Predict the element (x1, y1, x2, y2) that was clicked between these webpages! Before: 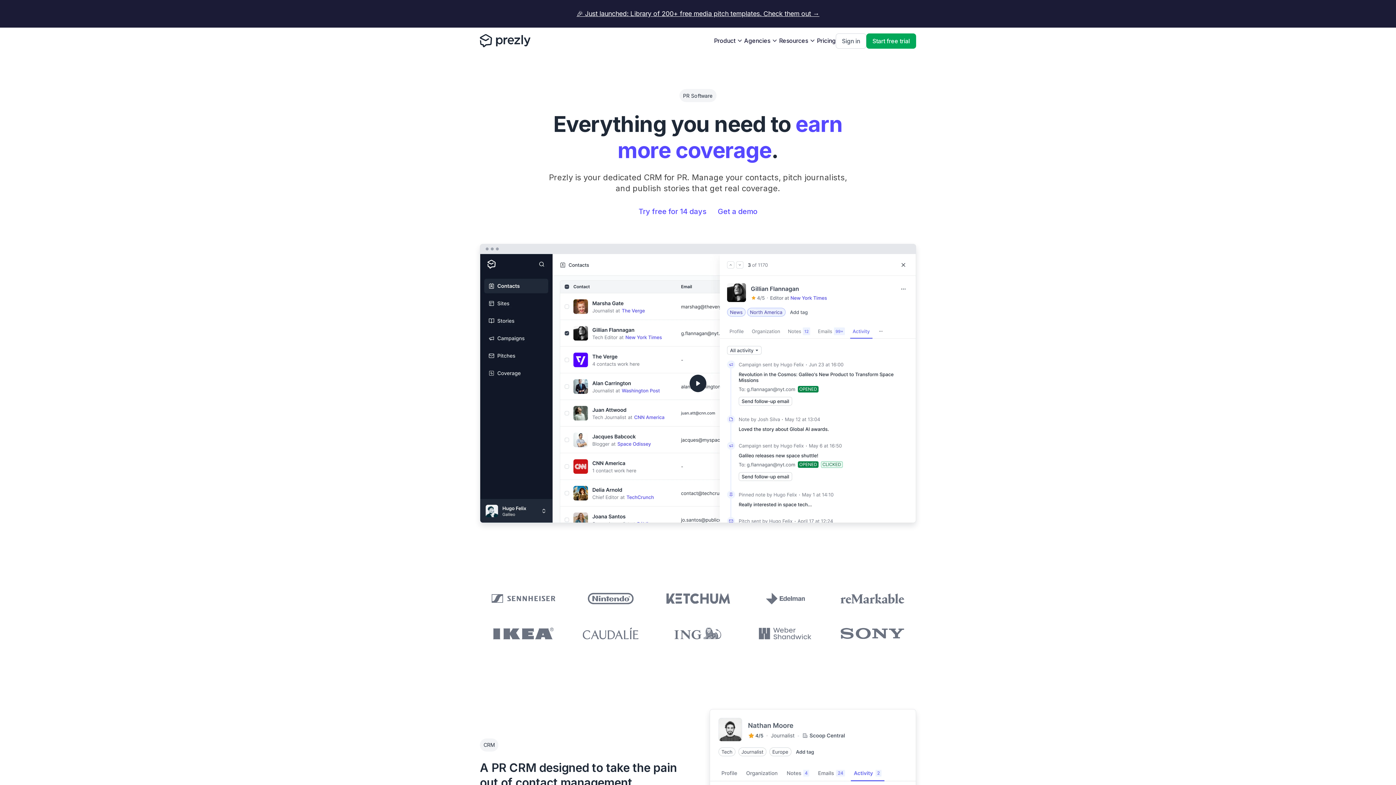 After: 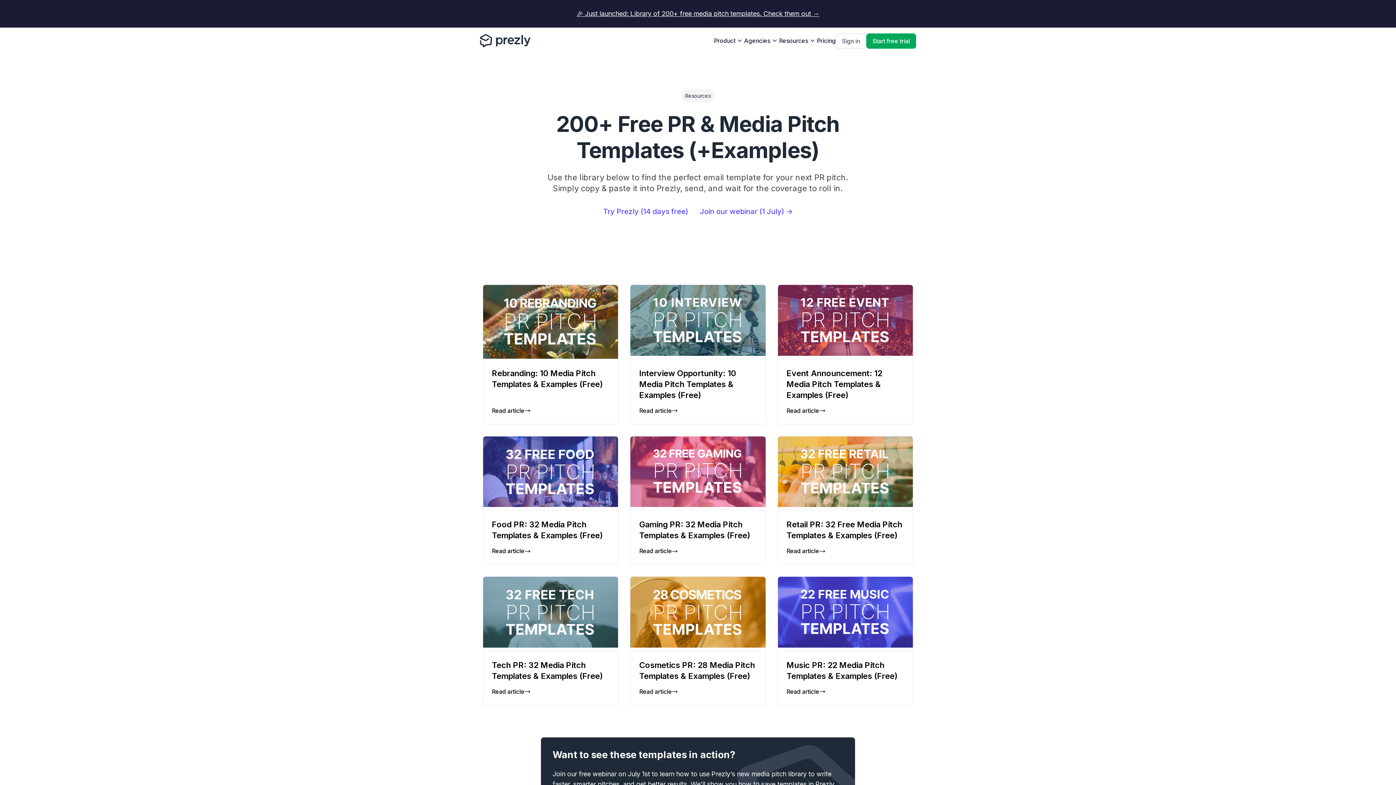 Action: label: 🎉 Just launched: Library of 200+ free media pitch templates. Check them out → bbox: (576, 9, 819, 17)